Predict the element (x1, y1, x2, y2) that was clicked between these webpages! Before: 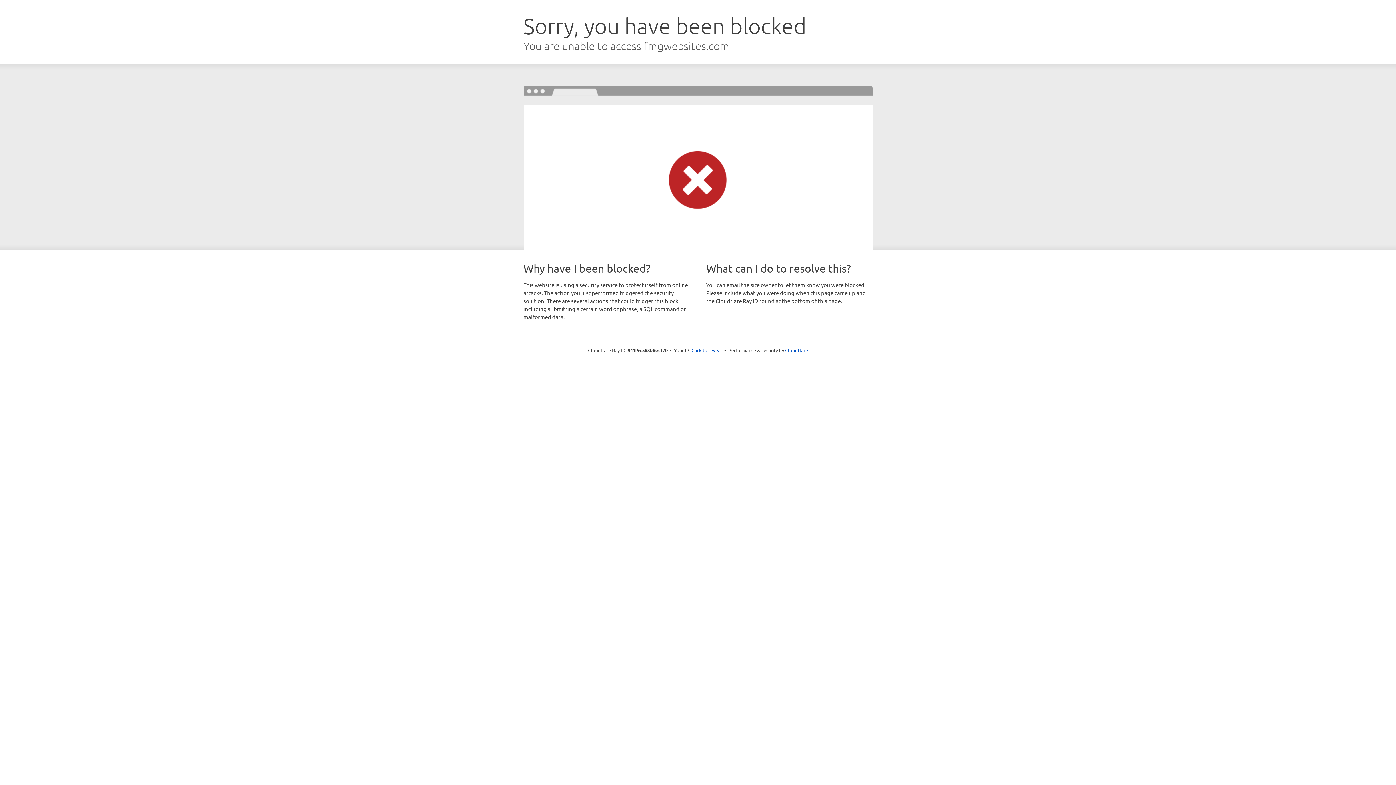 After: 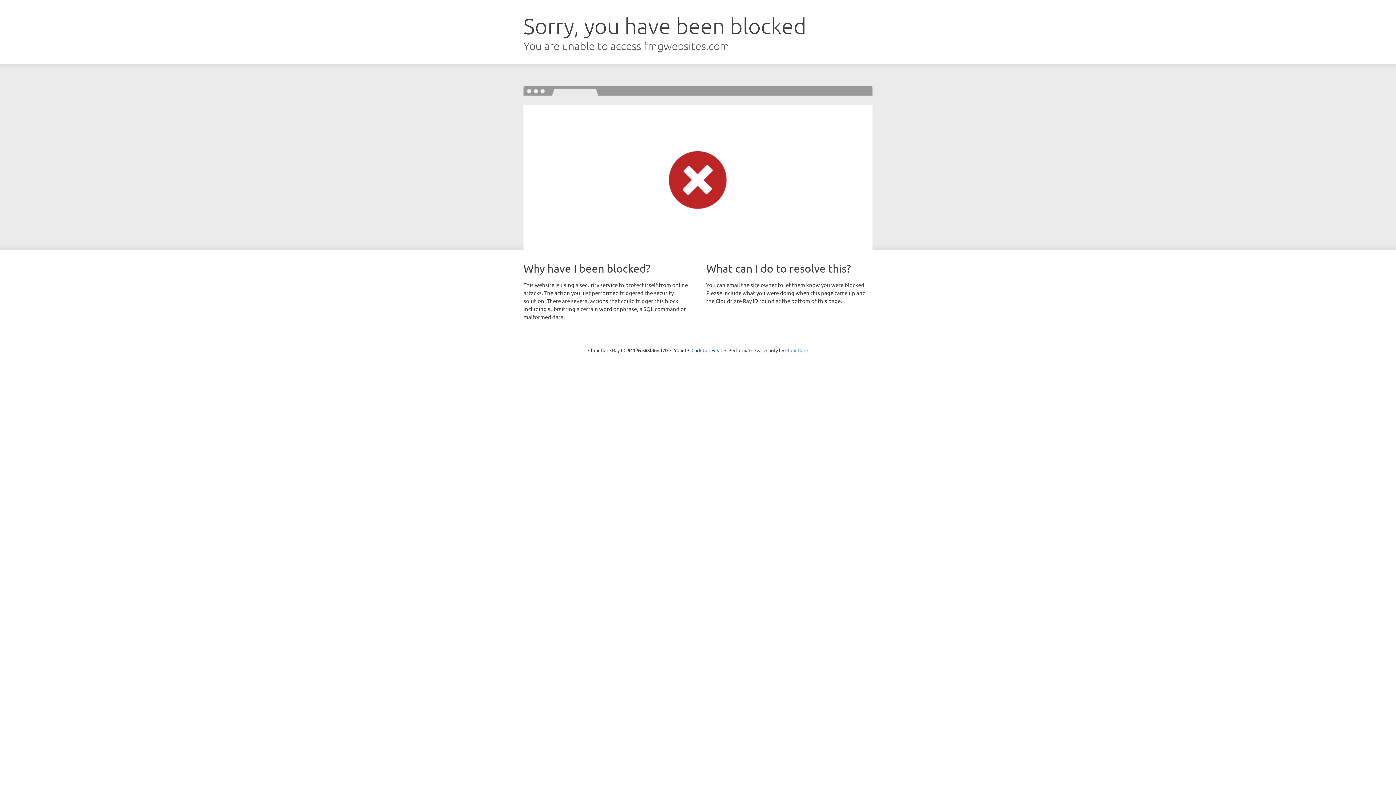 Action: bbox: (785, 347, 808, 353) label: Cloudflare